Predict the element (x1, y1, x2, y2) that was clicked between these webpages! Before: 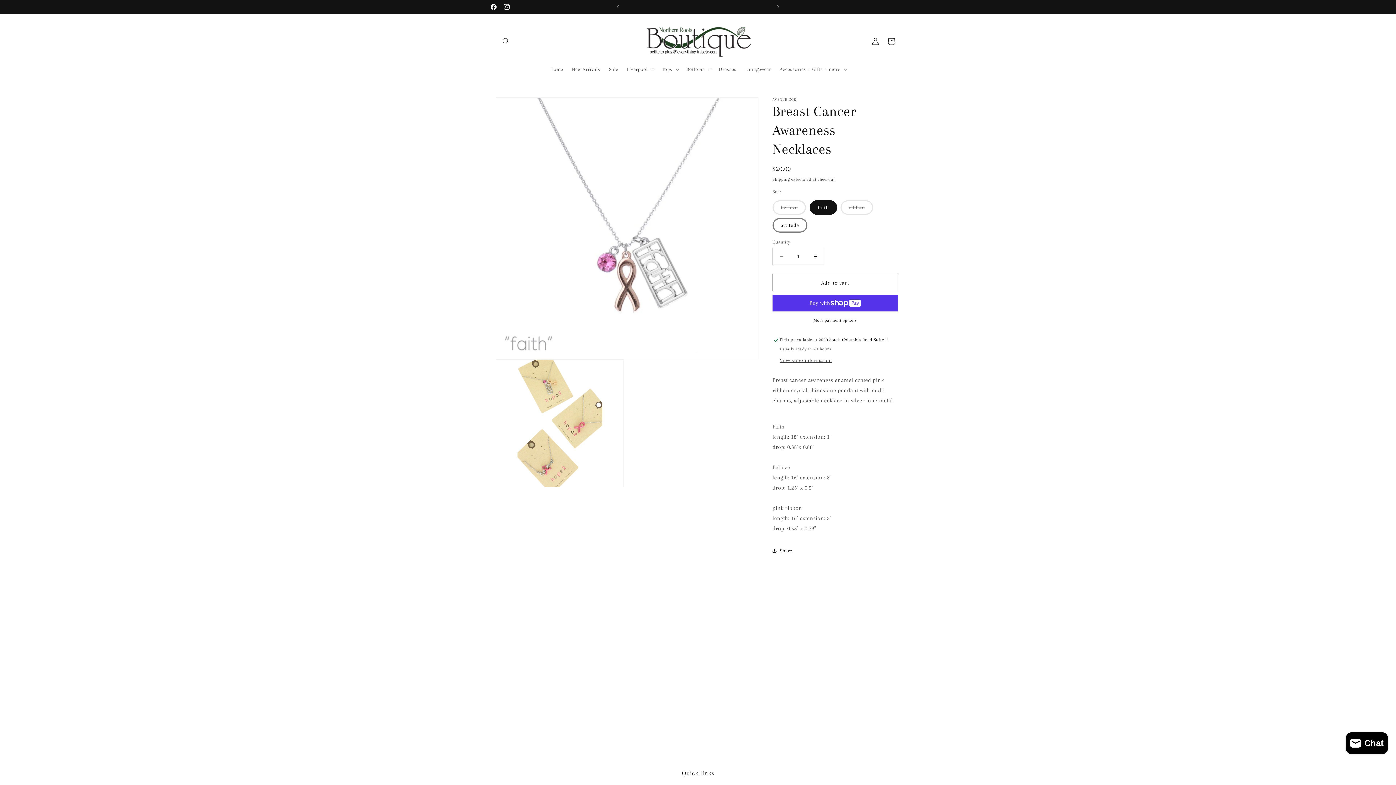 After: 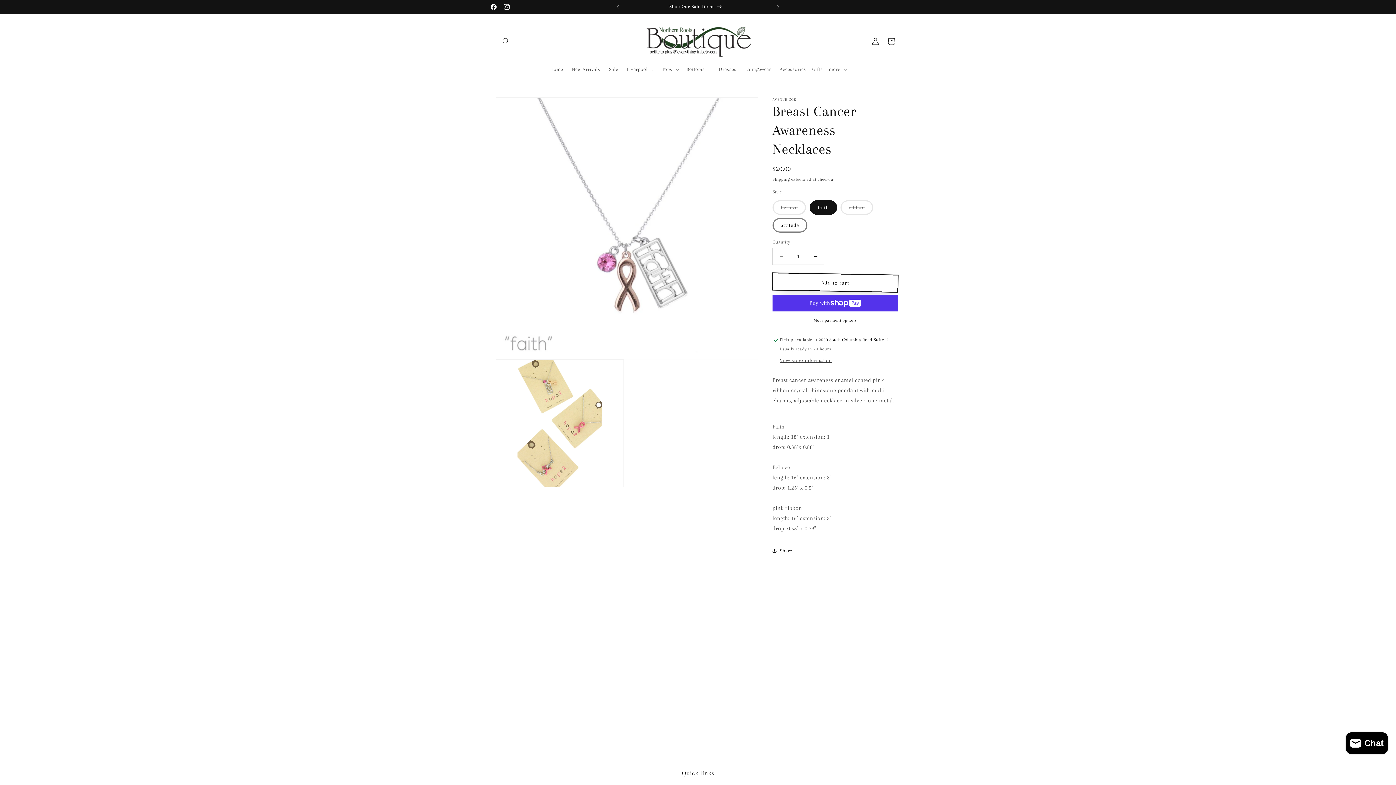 Action: bbox: (772, 274, 898, 291) label: Add to cart